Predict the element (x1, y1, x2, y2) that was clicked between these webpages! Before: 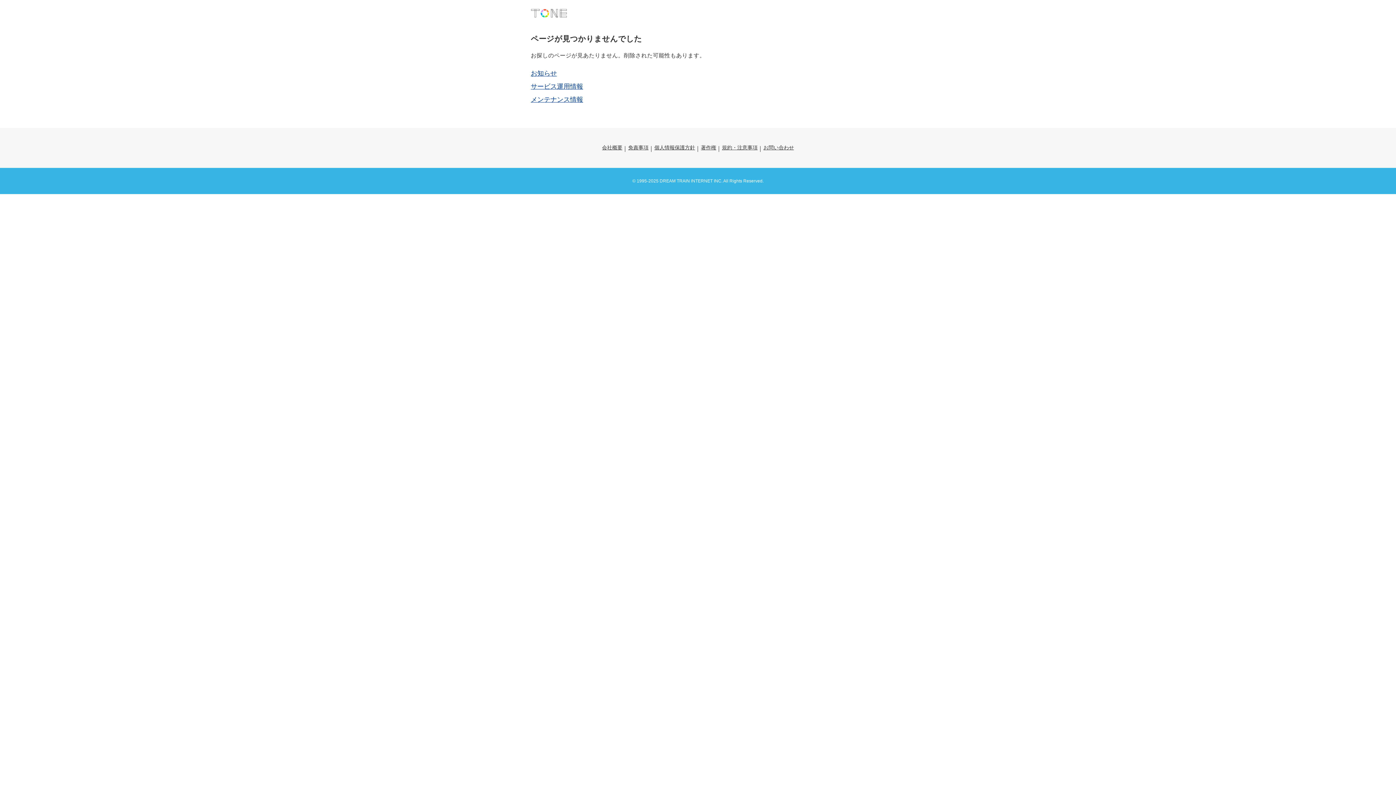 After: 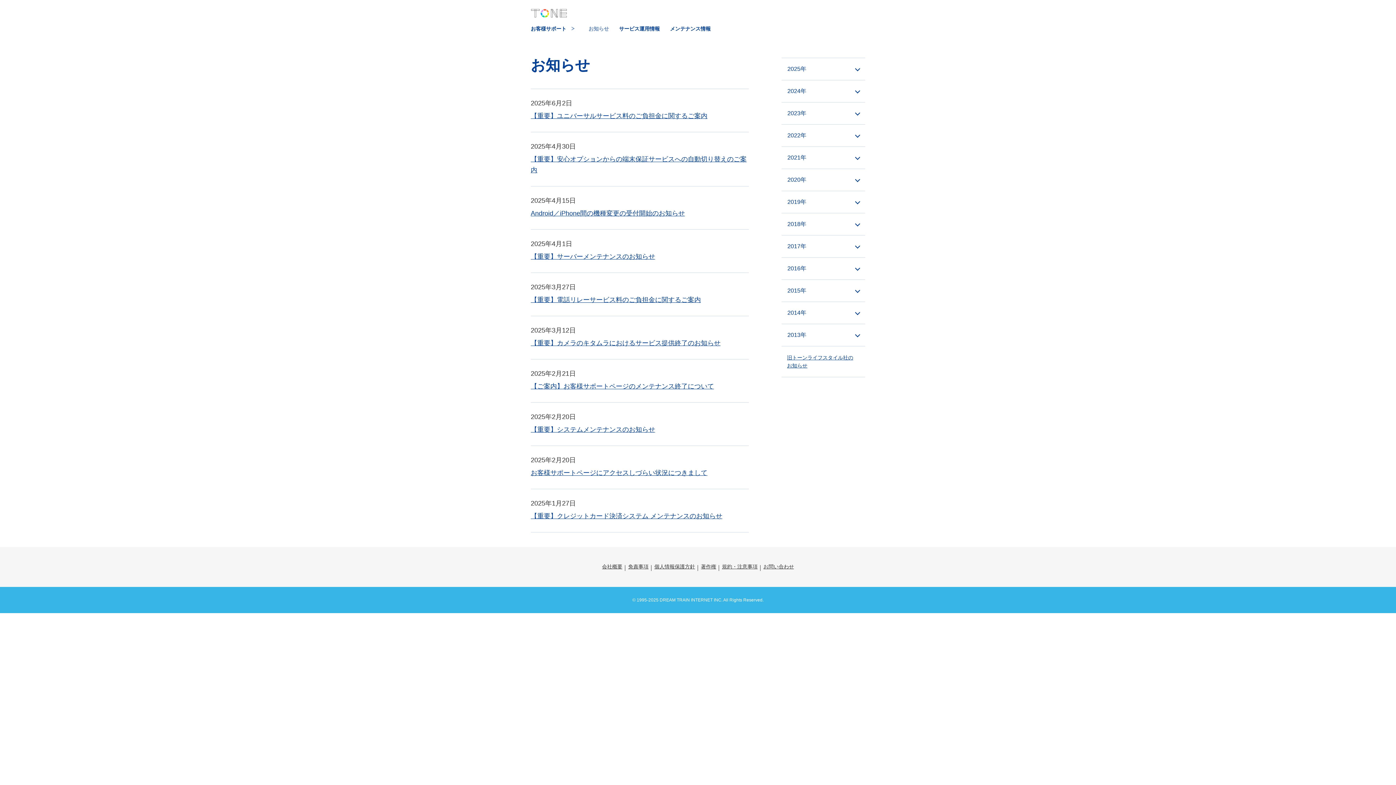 Action: bbox: (530, 69, 557, 76) label: お知らせ